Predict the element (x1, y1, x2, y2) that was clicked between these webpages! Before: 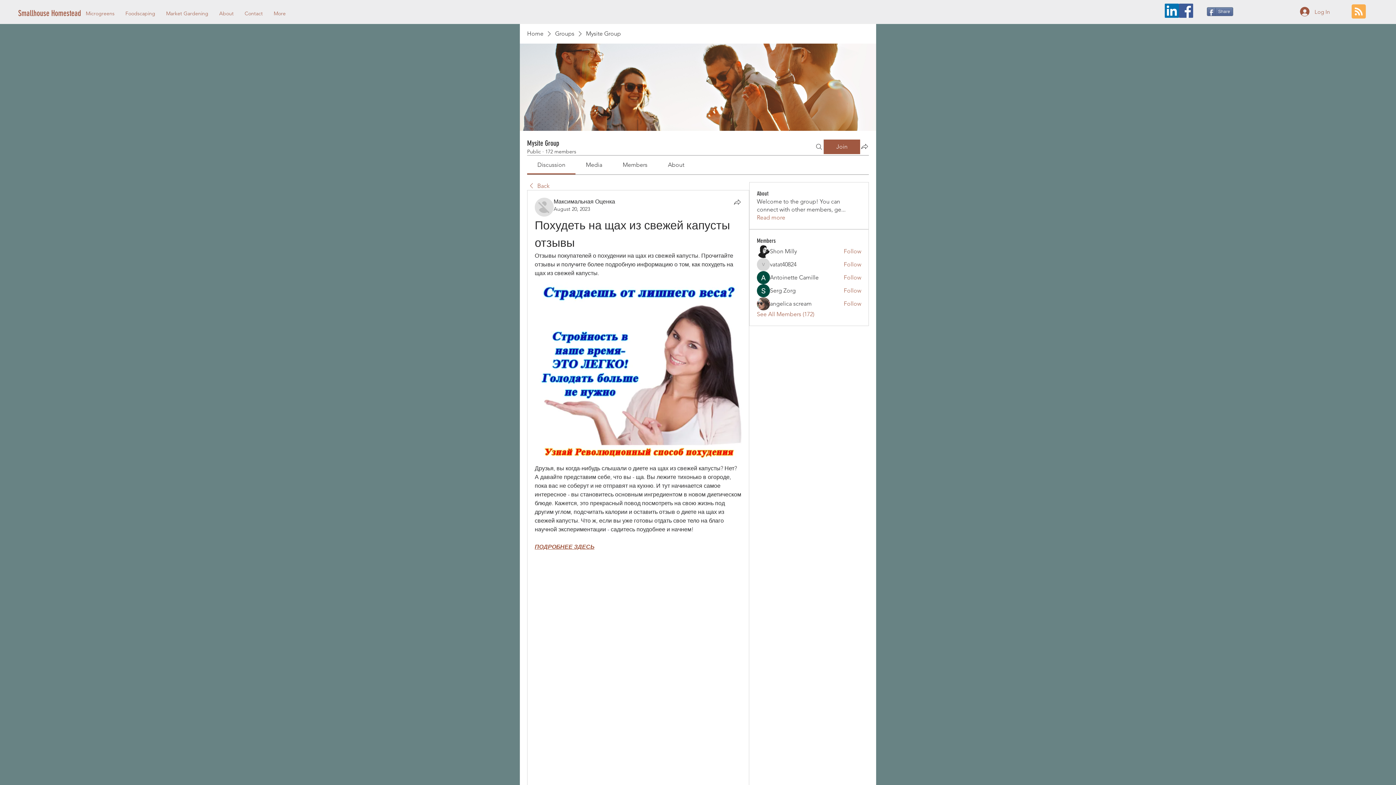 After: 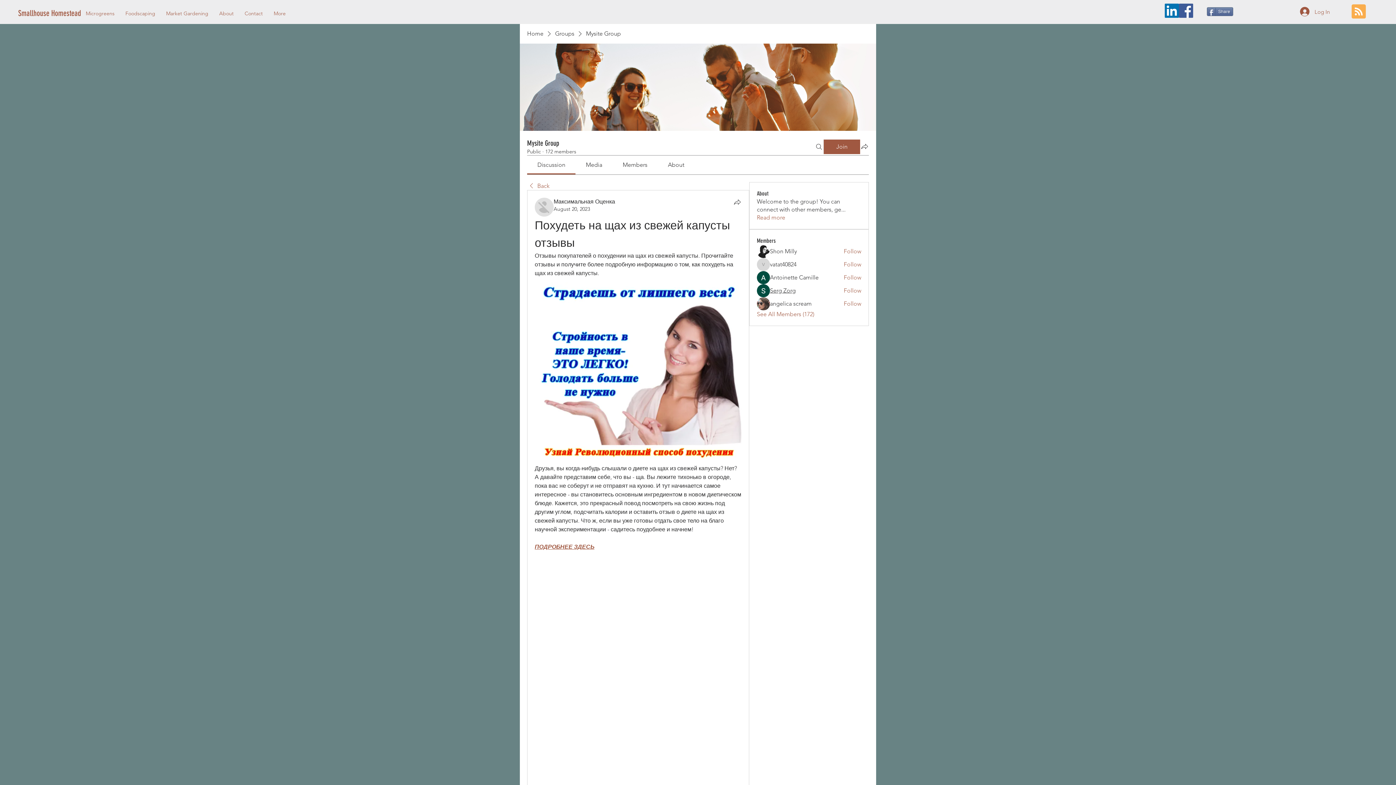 Action: bbox: (770, 286, 795, 294) label: Serg Zorg